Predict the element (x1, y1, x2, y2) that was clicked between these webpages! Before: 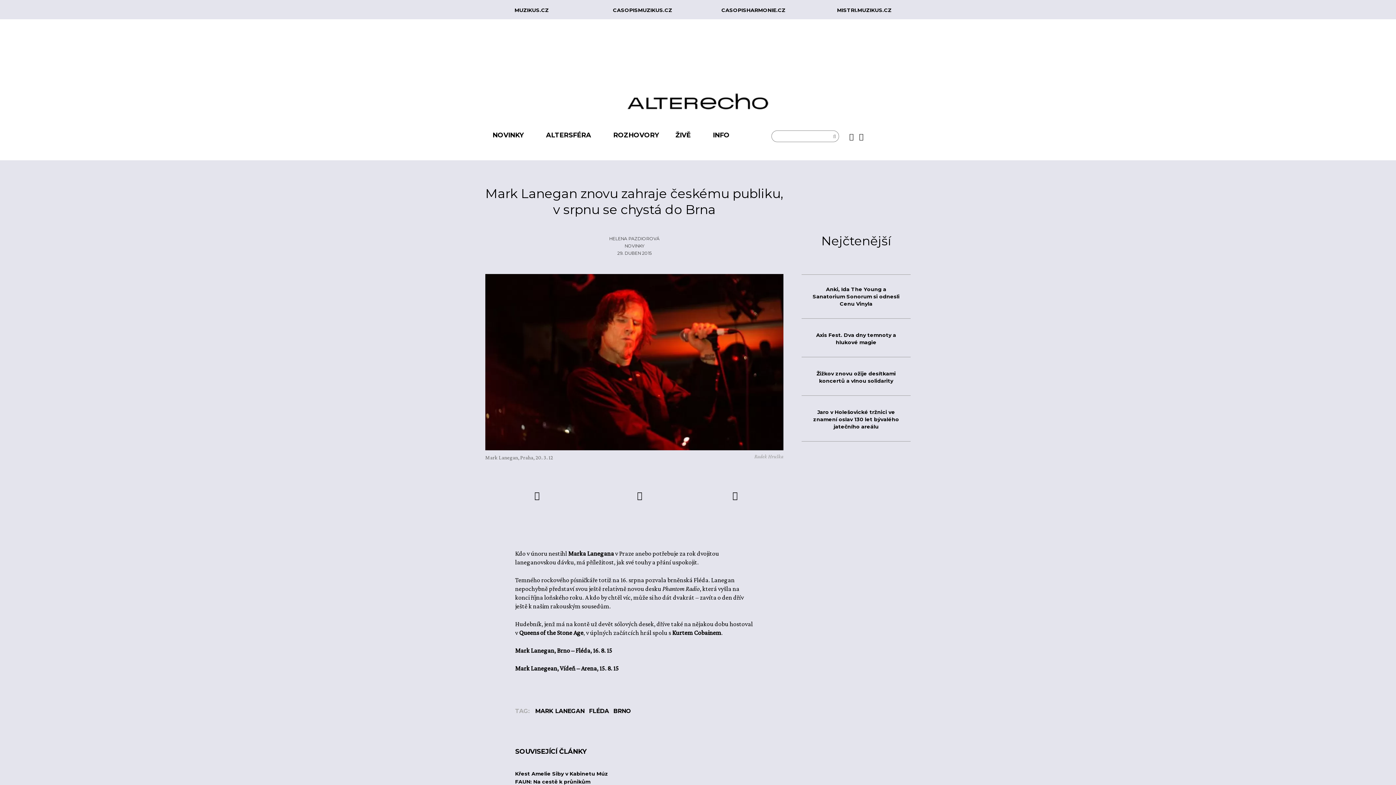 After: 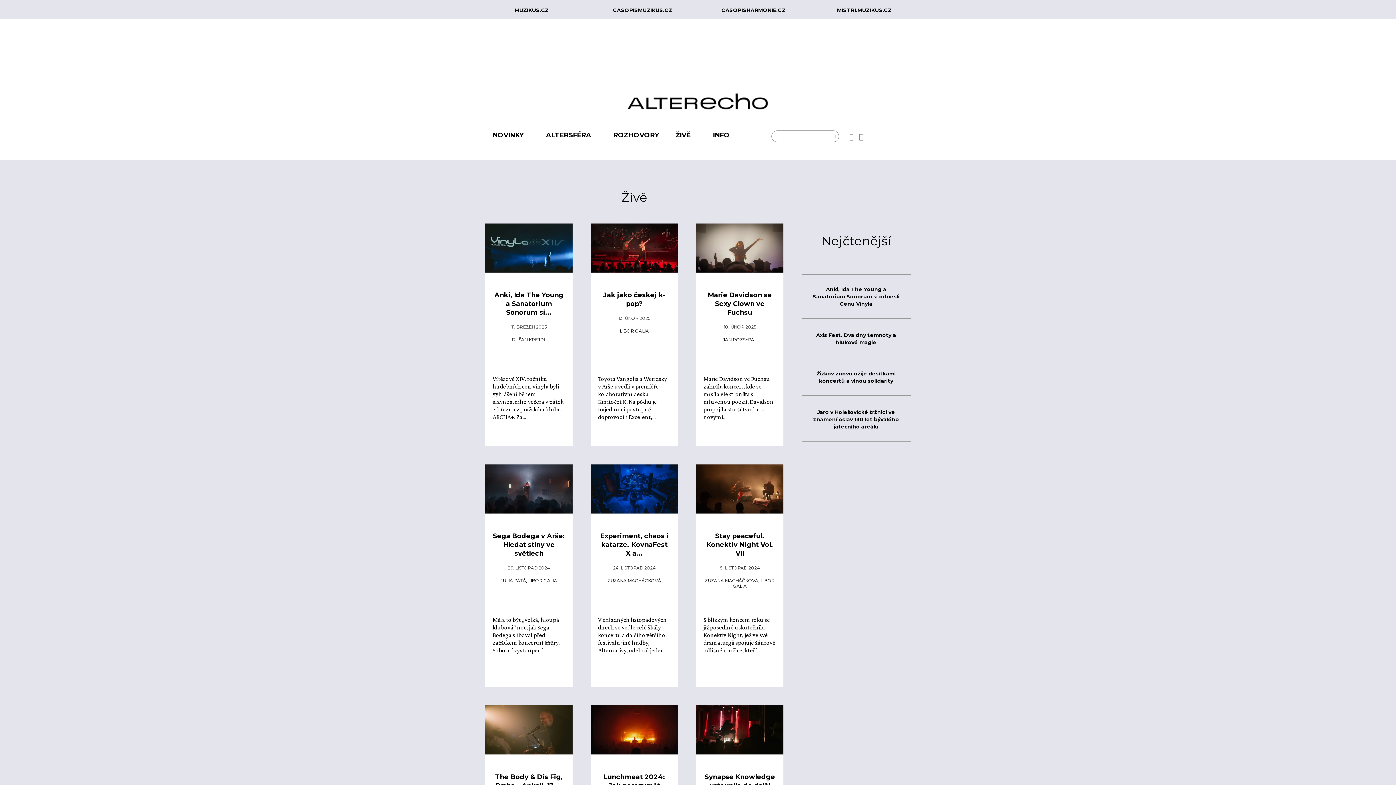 Action: label: ŽIVĚ bbox: (668, 130, 704, 140)